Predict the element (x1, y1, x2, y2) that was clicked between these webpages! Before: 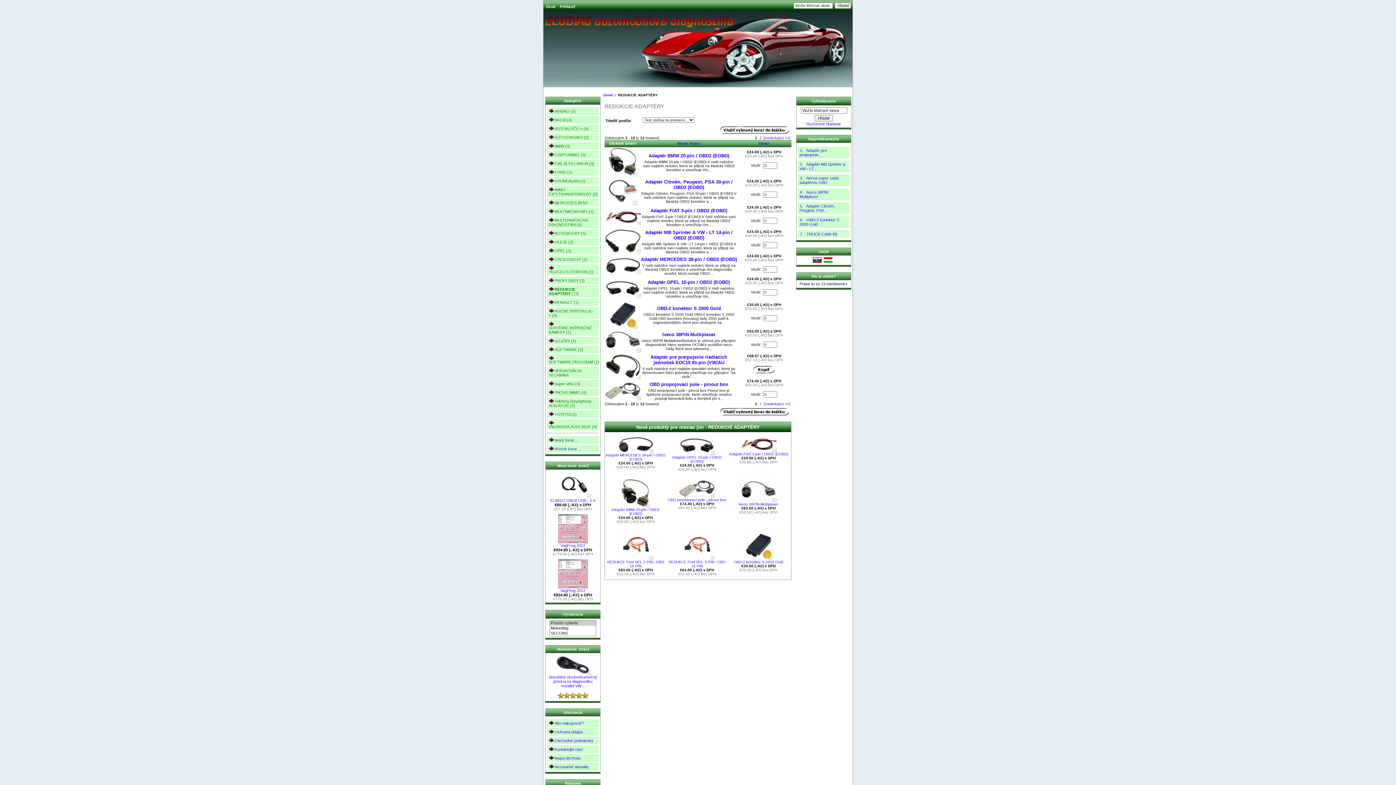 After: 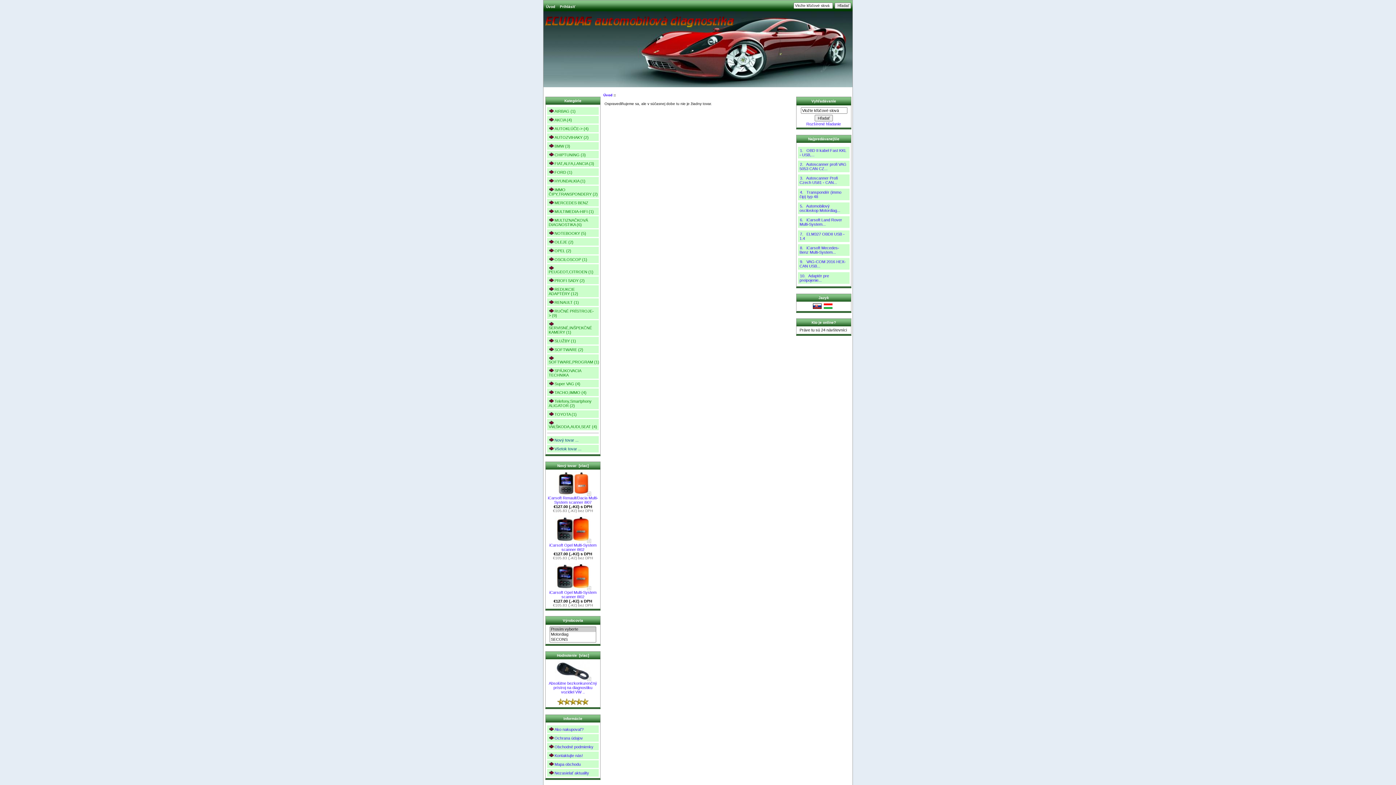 Action: bbox: (618, 557, 653, 561)